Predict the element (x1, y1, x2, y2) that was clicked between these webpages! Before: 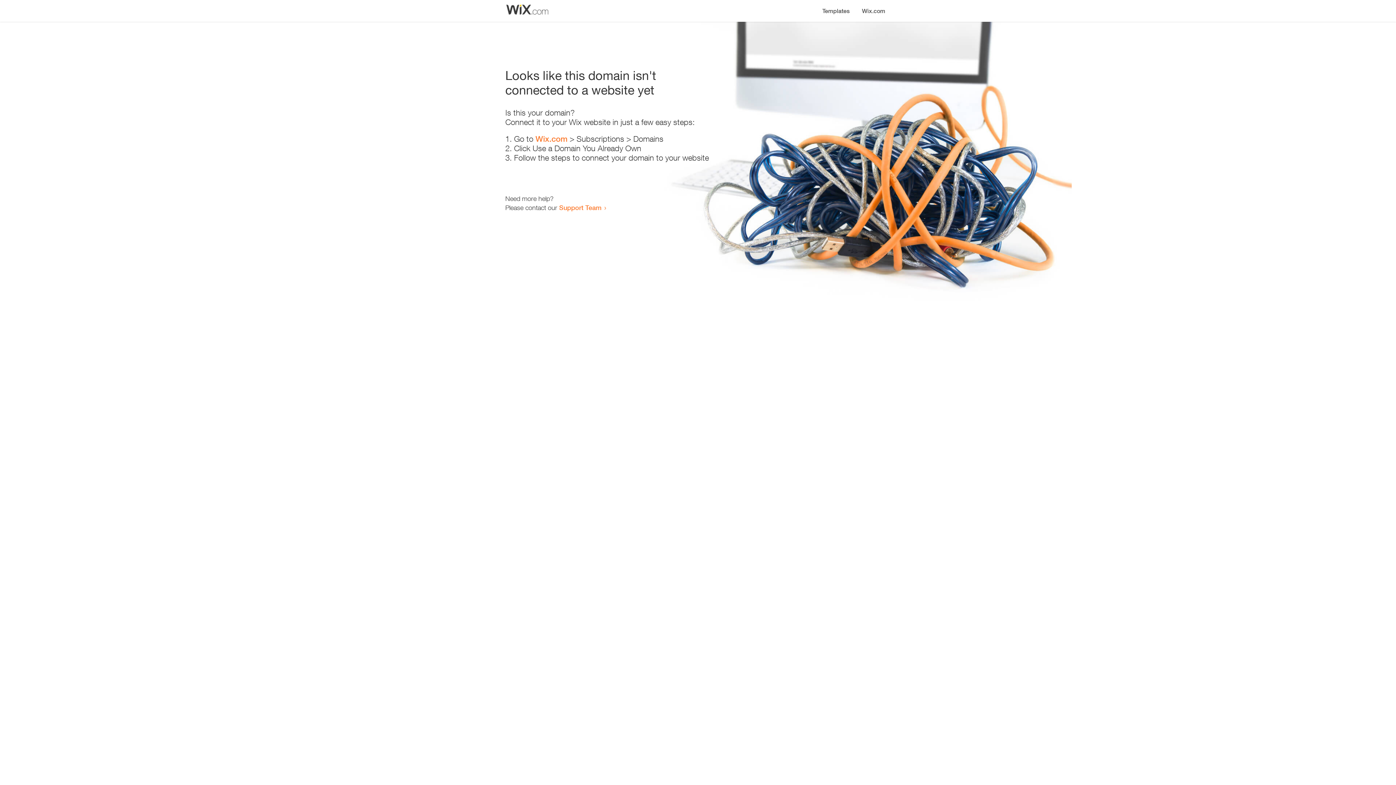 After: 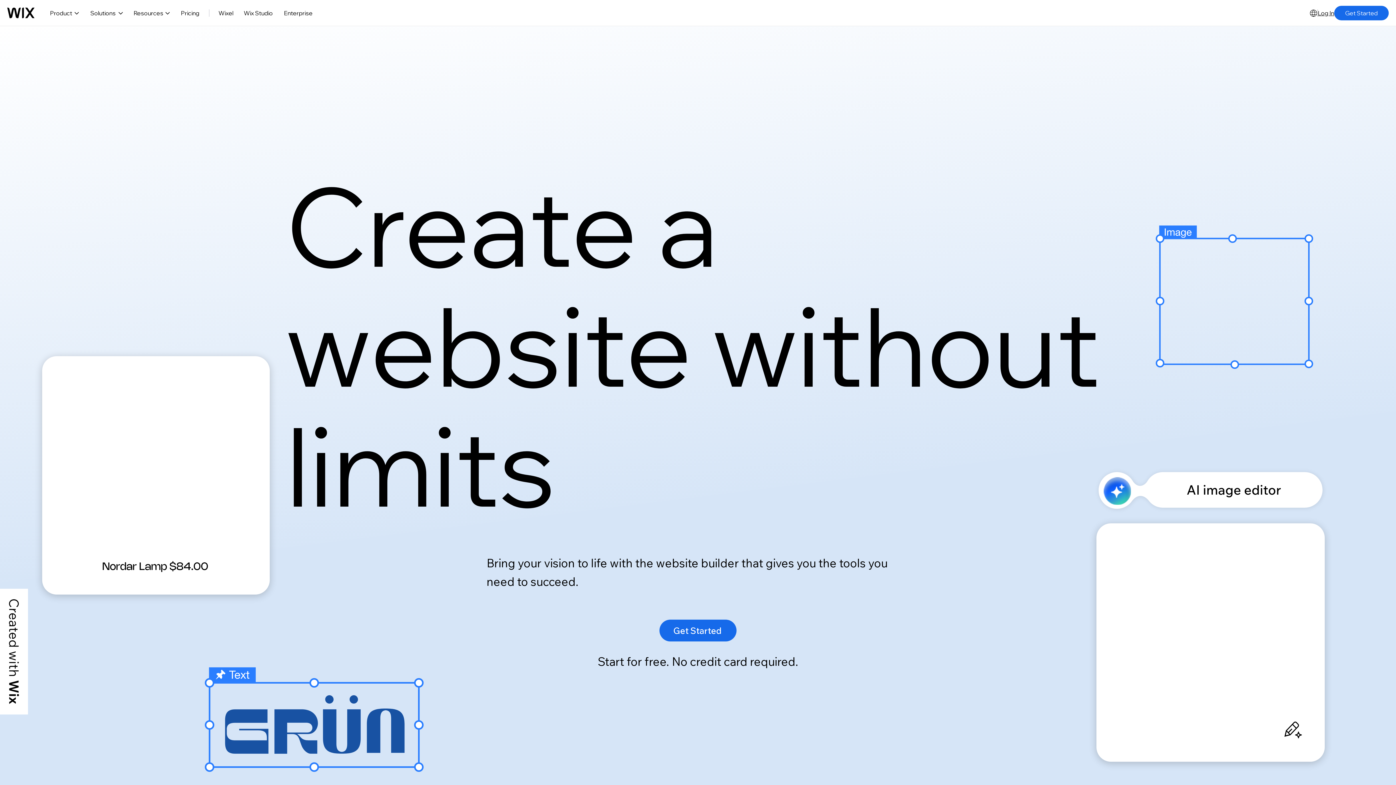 Action: label: Wix.com bbox: (856, 0, 890, 14)